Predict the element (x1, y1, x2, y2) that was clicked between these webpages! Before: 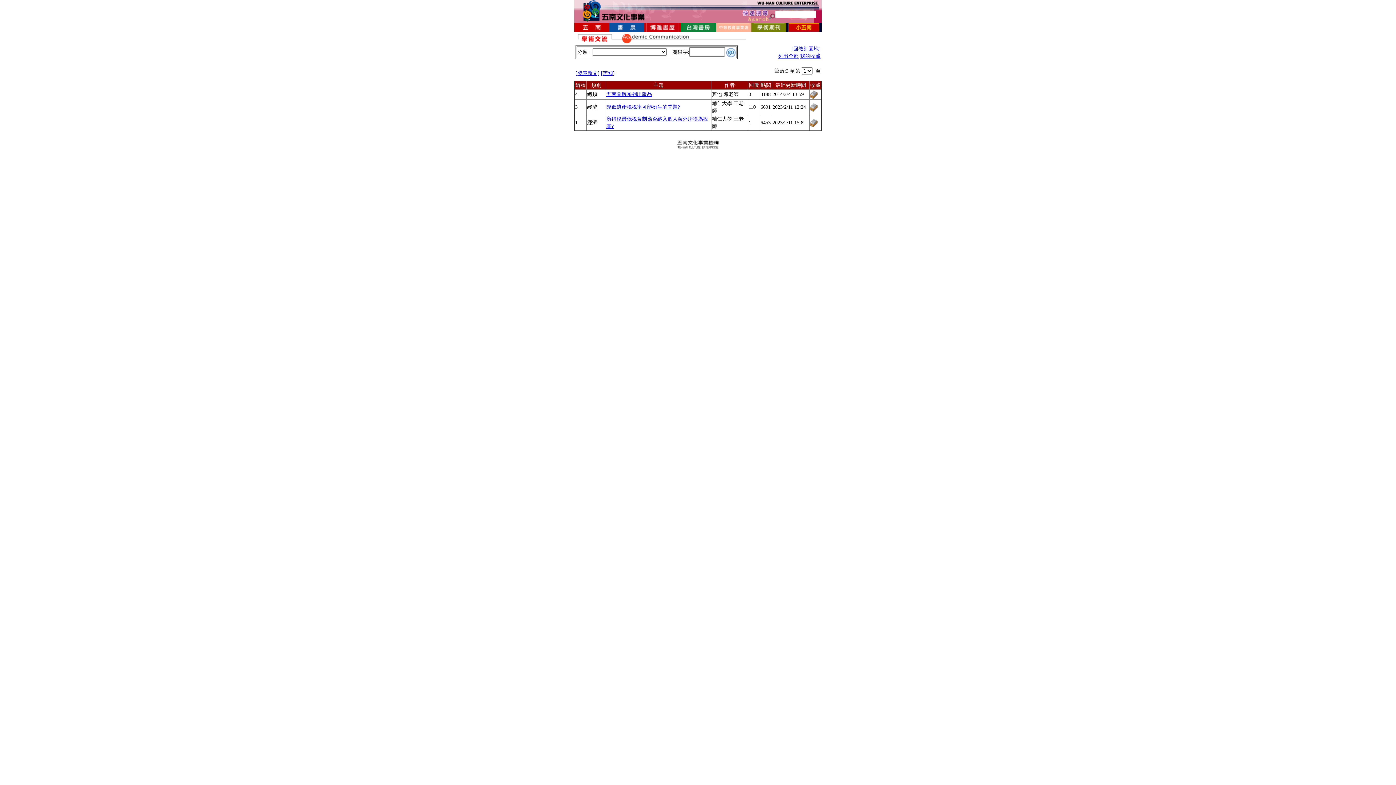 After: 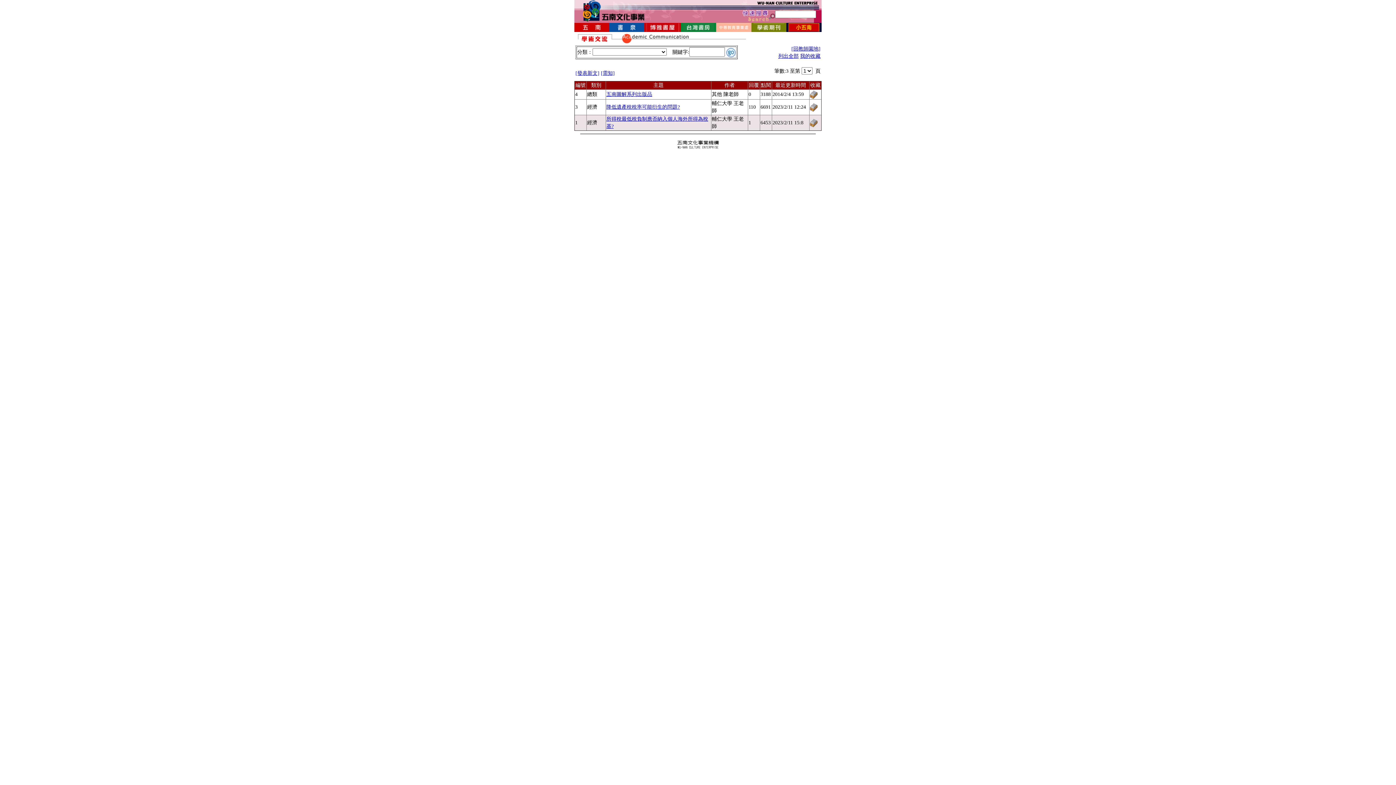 Action: bbox: (810, 122, 818, 128)